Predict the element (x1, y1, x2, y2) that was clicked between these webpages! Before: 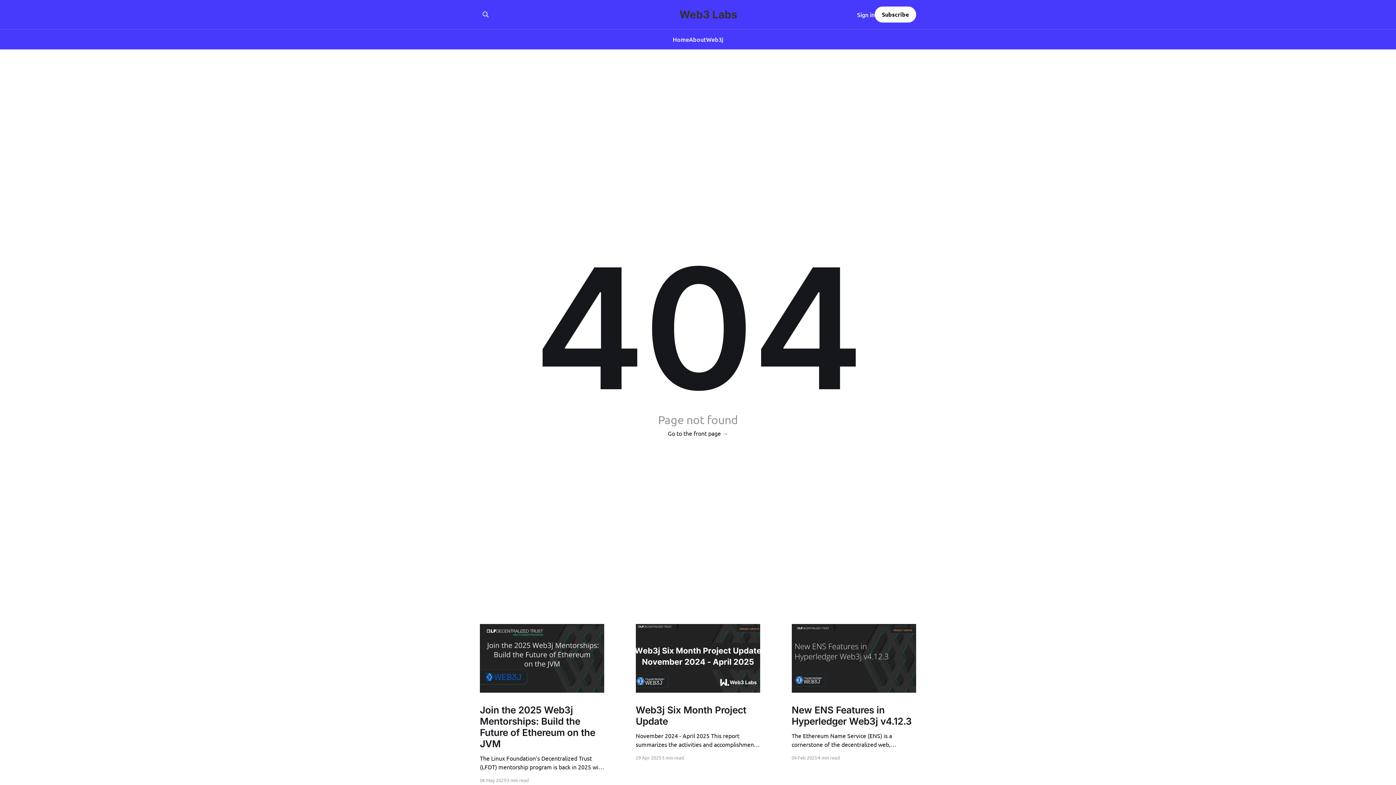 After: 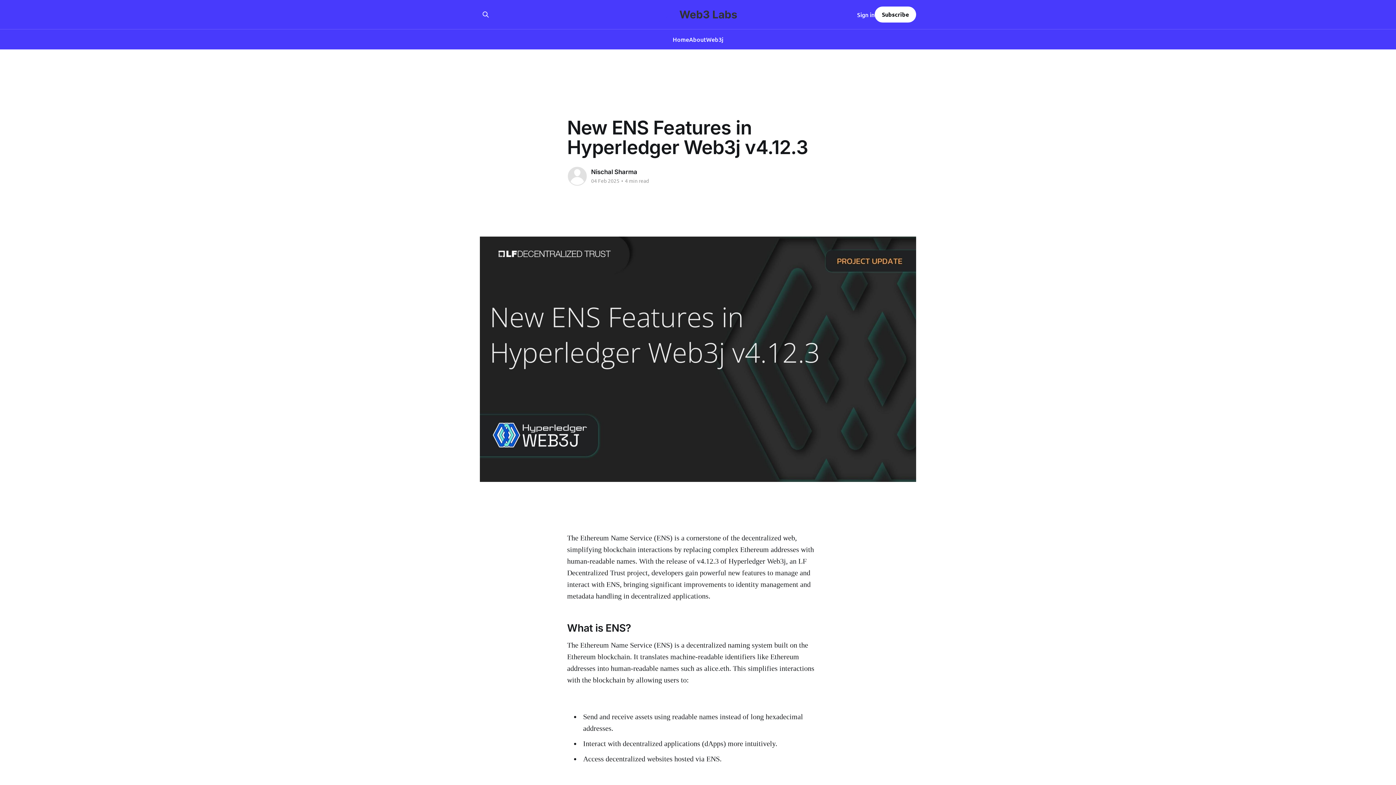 Action: bbox: (791, 624, 916, 692)